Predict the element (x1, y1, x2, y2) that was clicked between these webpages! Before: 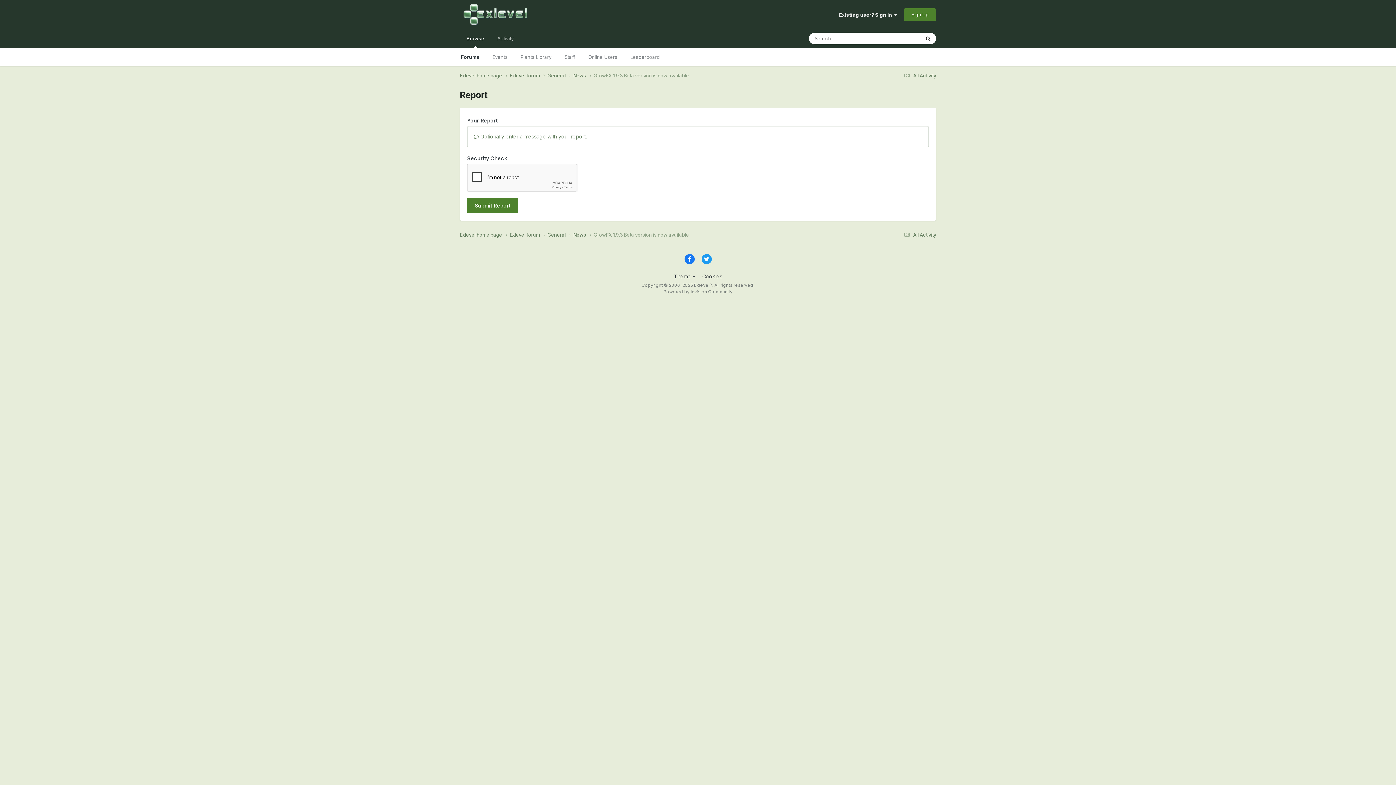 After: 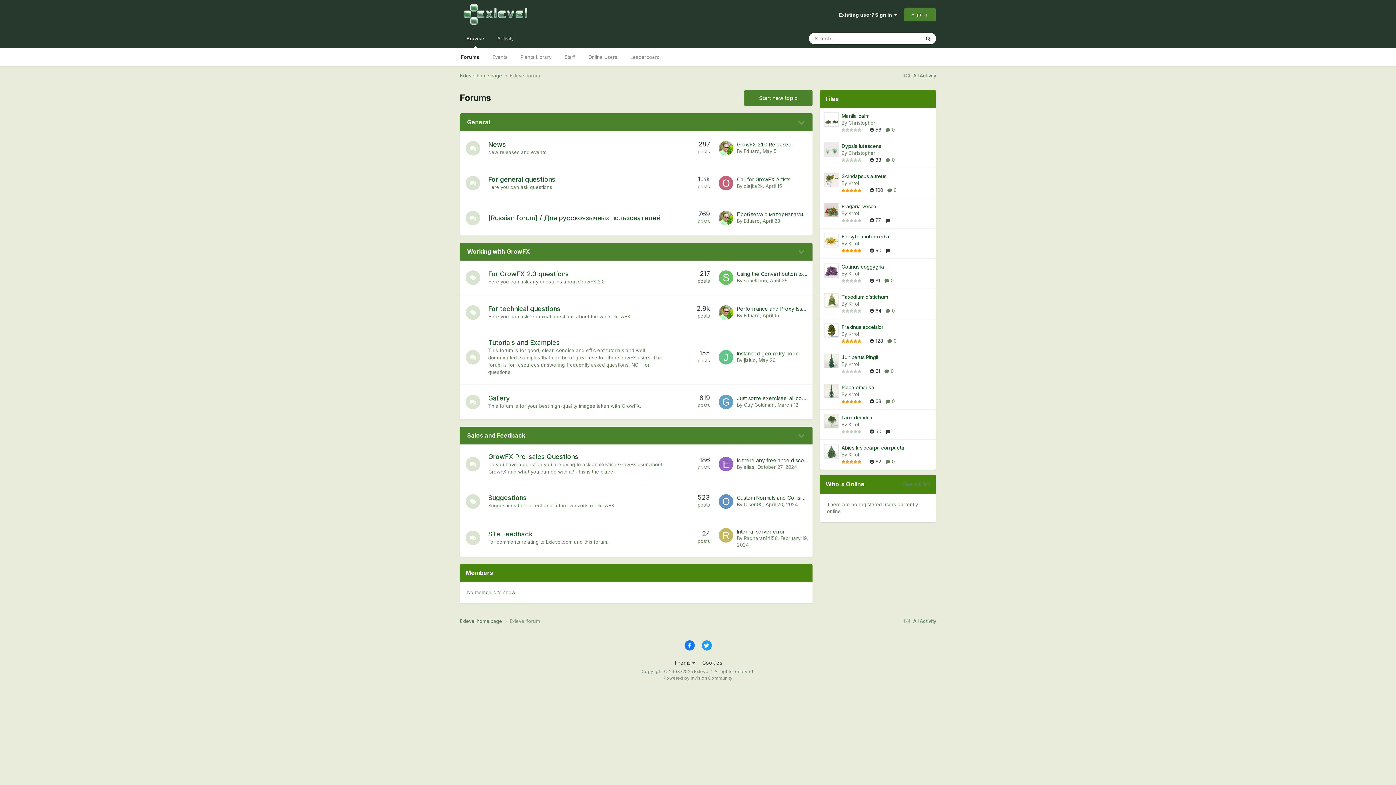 Action: label: Browse bbox: (460, 29, 490, 48)